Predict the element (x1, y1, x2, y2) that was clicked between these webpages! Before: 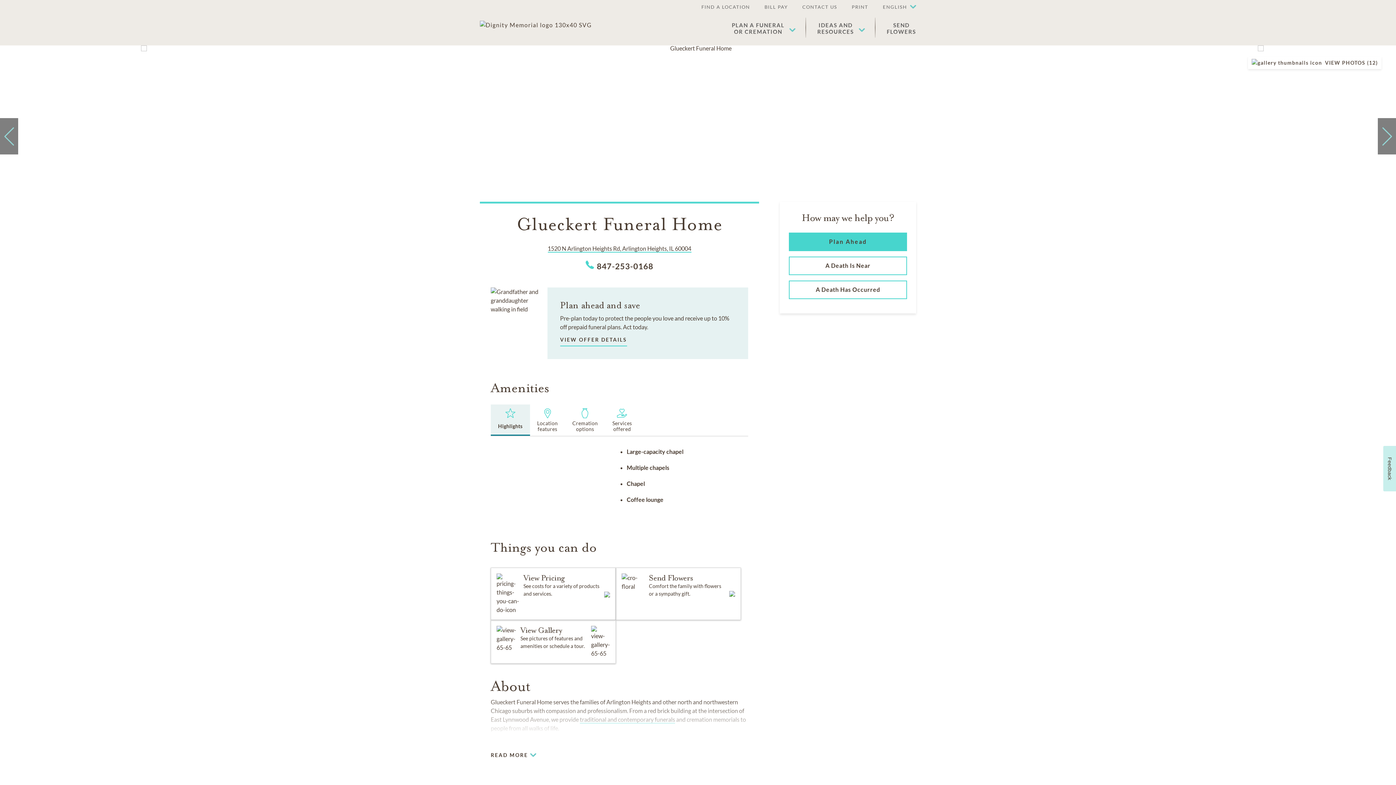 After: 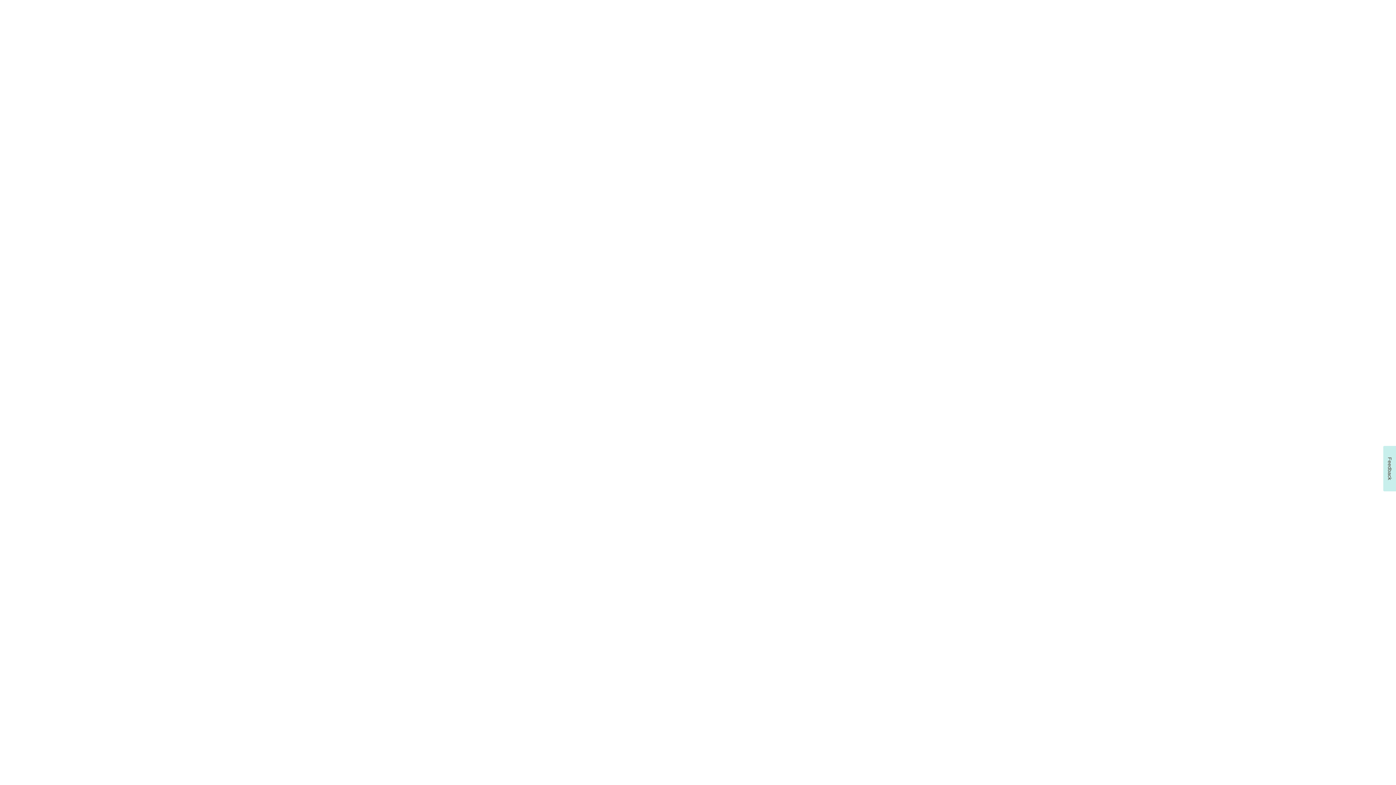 Action: bbox: (490, 620, 616, 664) label: View Gallery

See pictures of features and amenities or schedule a tour.